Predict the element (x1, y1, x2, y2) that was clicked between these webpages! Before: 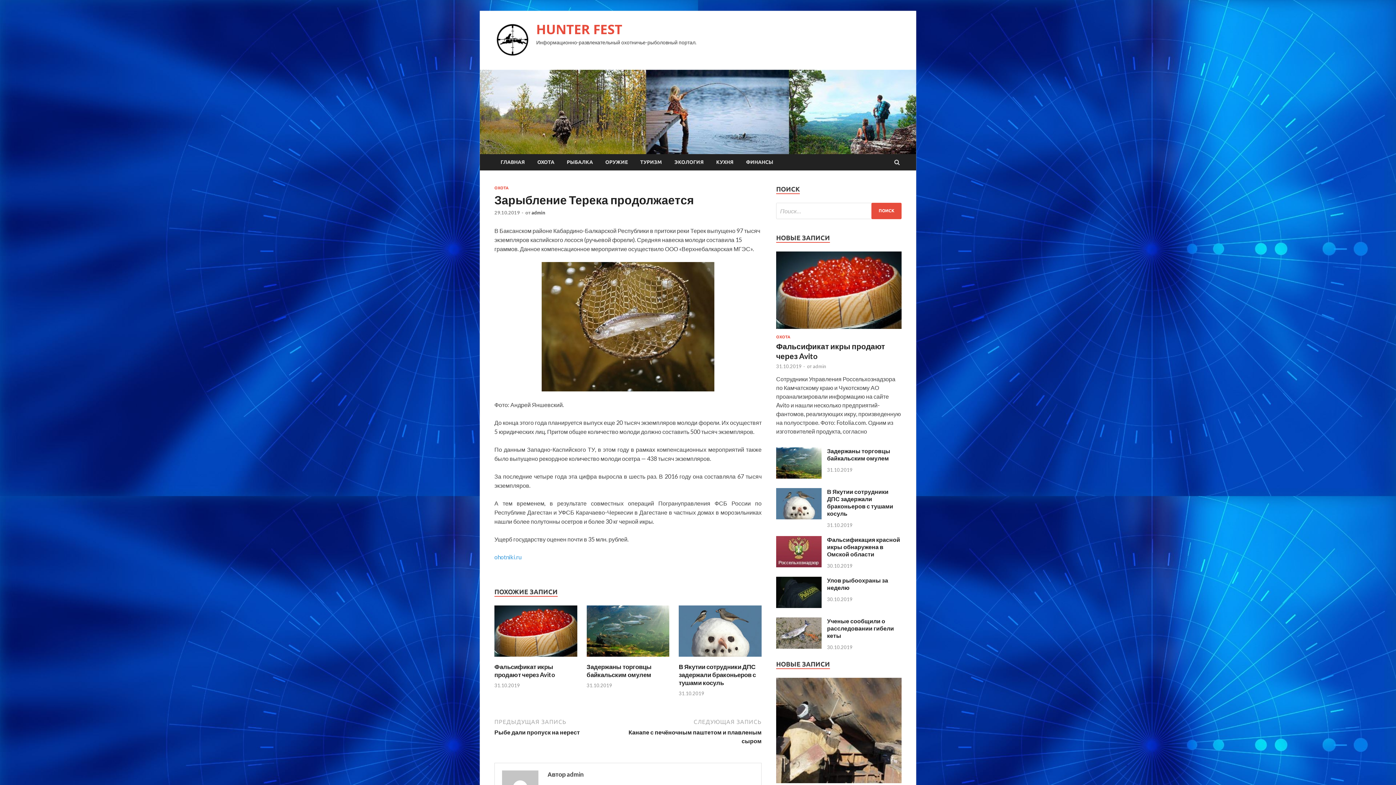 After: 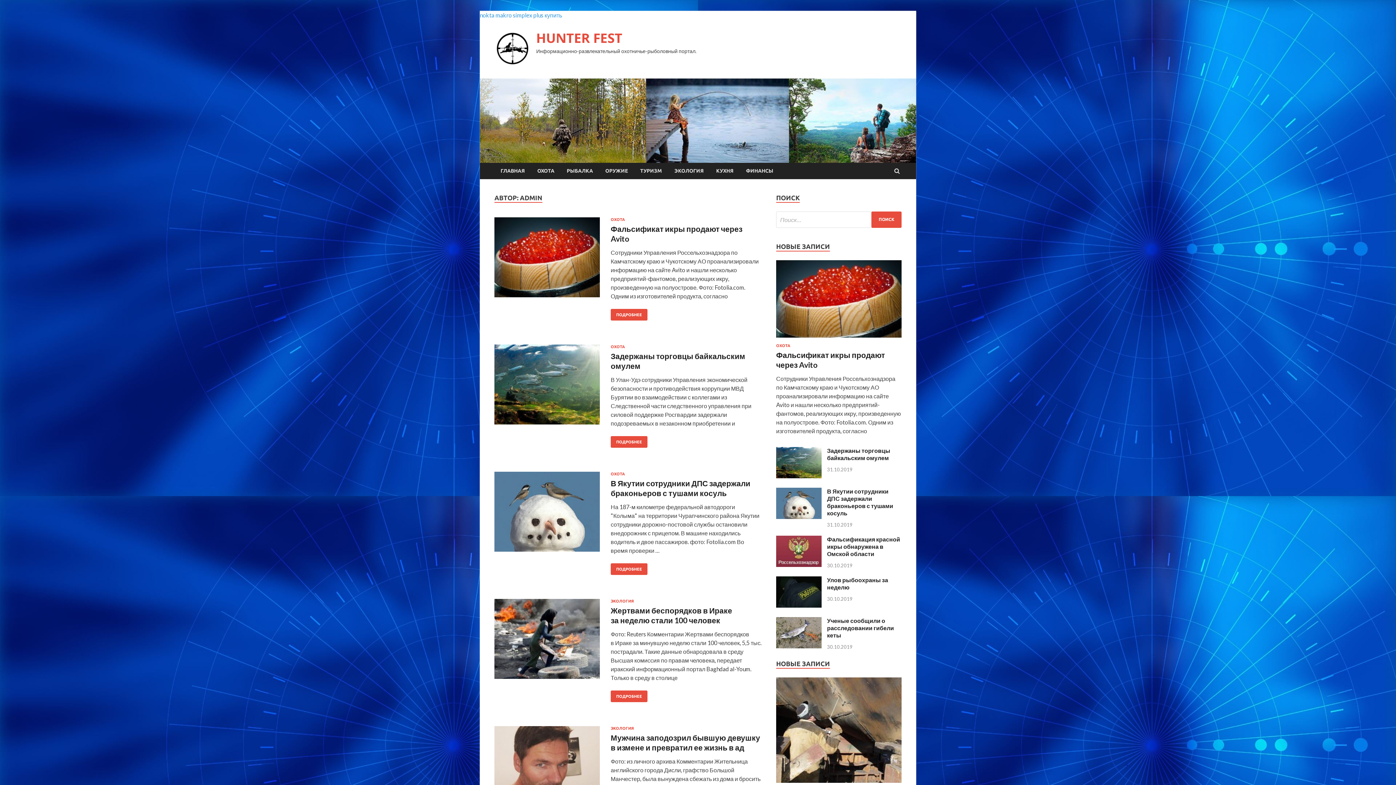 Action: label: admin bbox: (531, 209, 545, 215)